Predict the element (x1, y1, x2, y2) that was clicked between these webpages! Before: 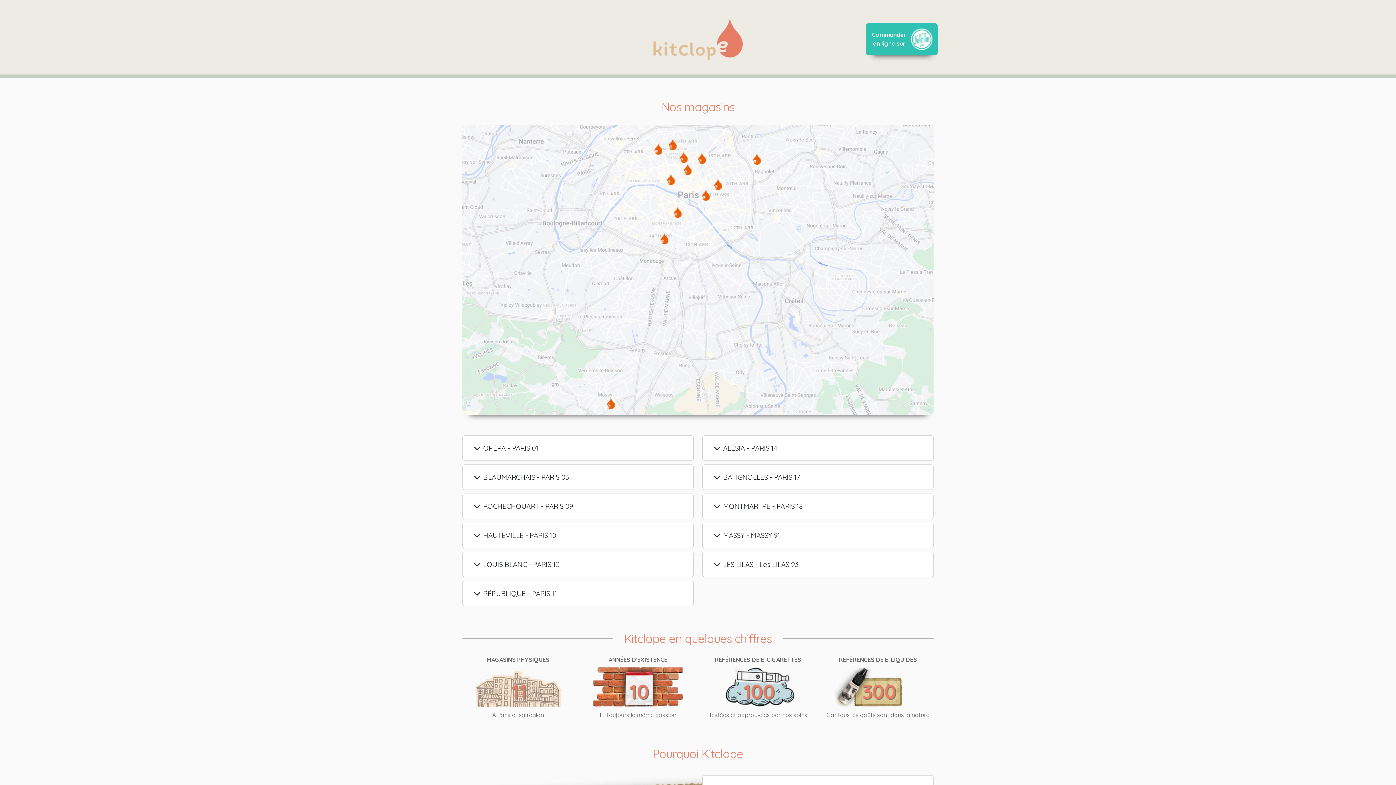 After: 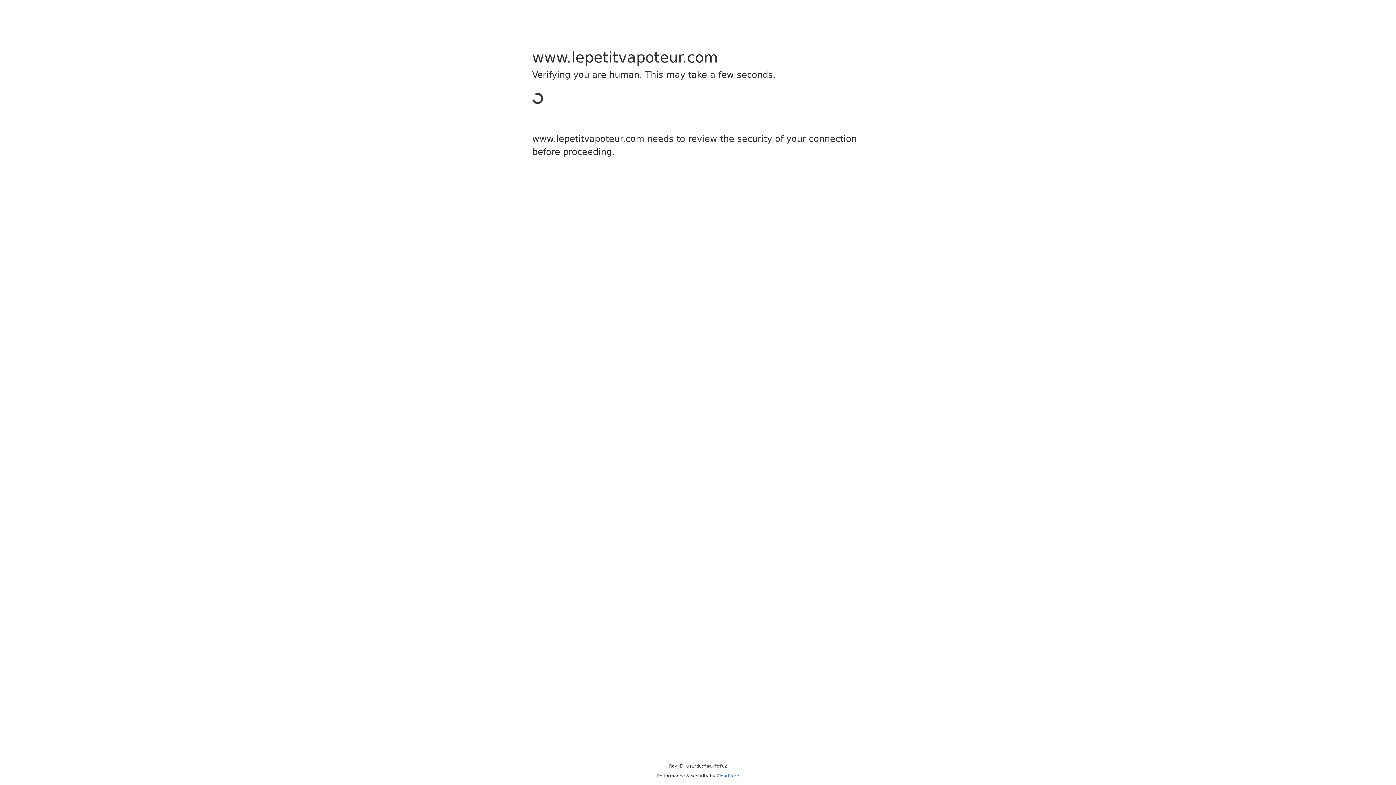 Action: bbox: (865, 22, 938, 55) label: Commander en ligne sur